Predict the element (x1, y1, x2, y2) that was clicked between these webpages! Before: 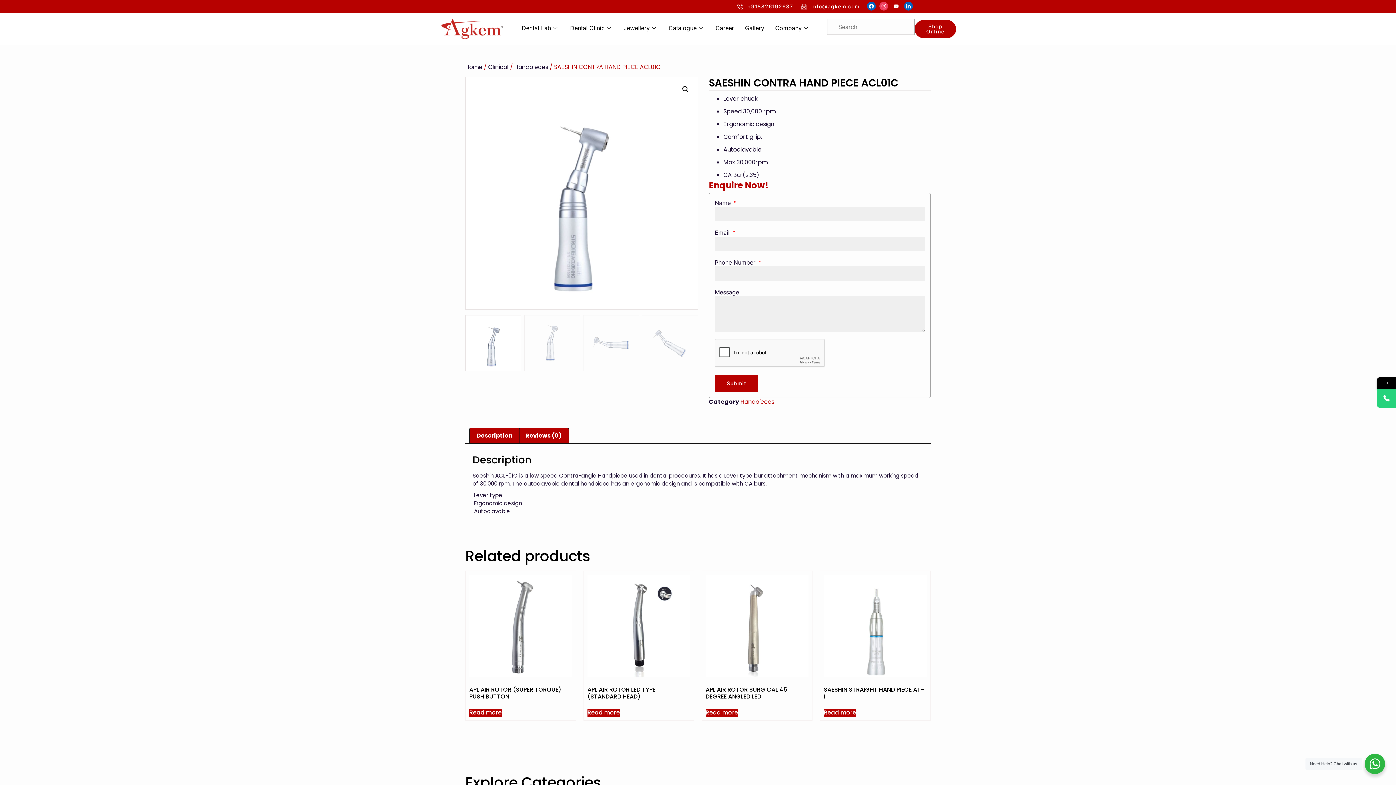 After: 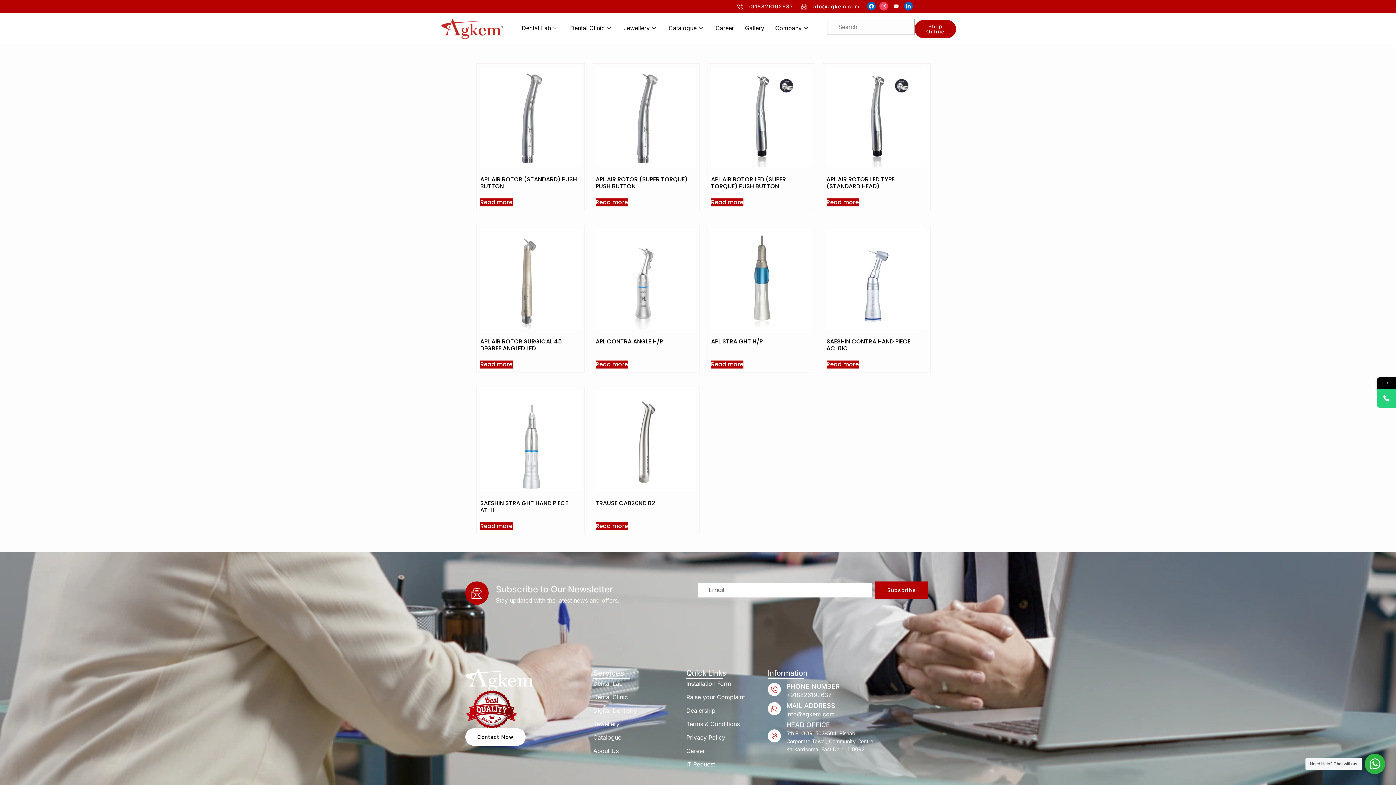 Action: bbox: (514, 62, 548, 71) label: Handpieces